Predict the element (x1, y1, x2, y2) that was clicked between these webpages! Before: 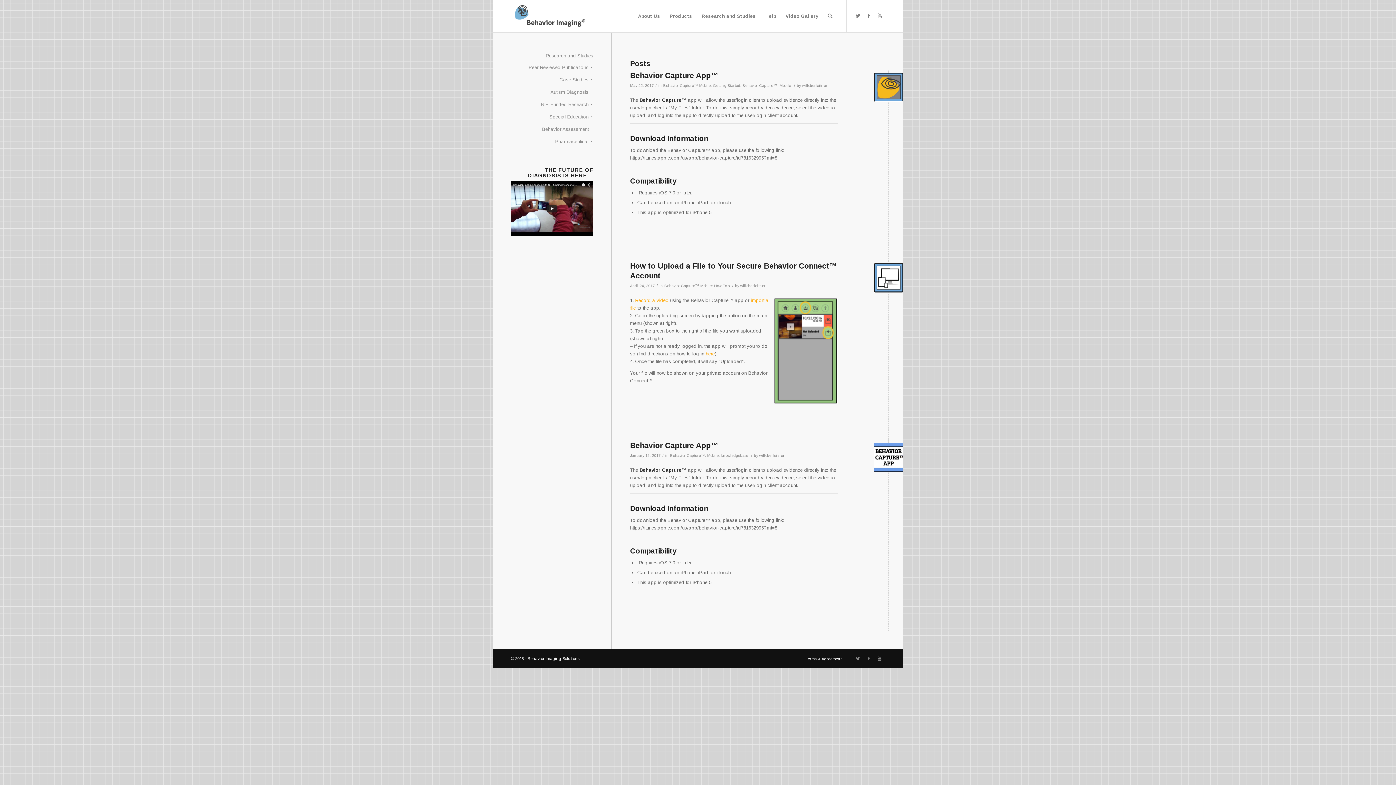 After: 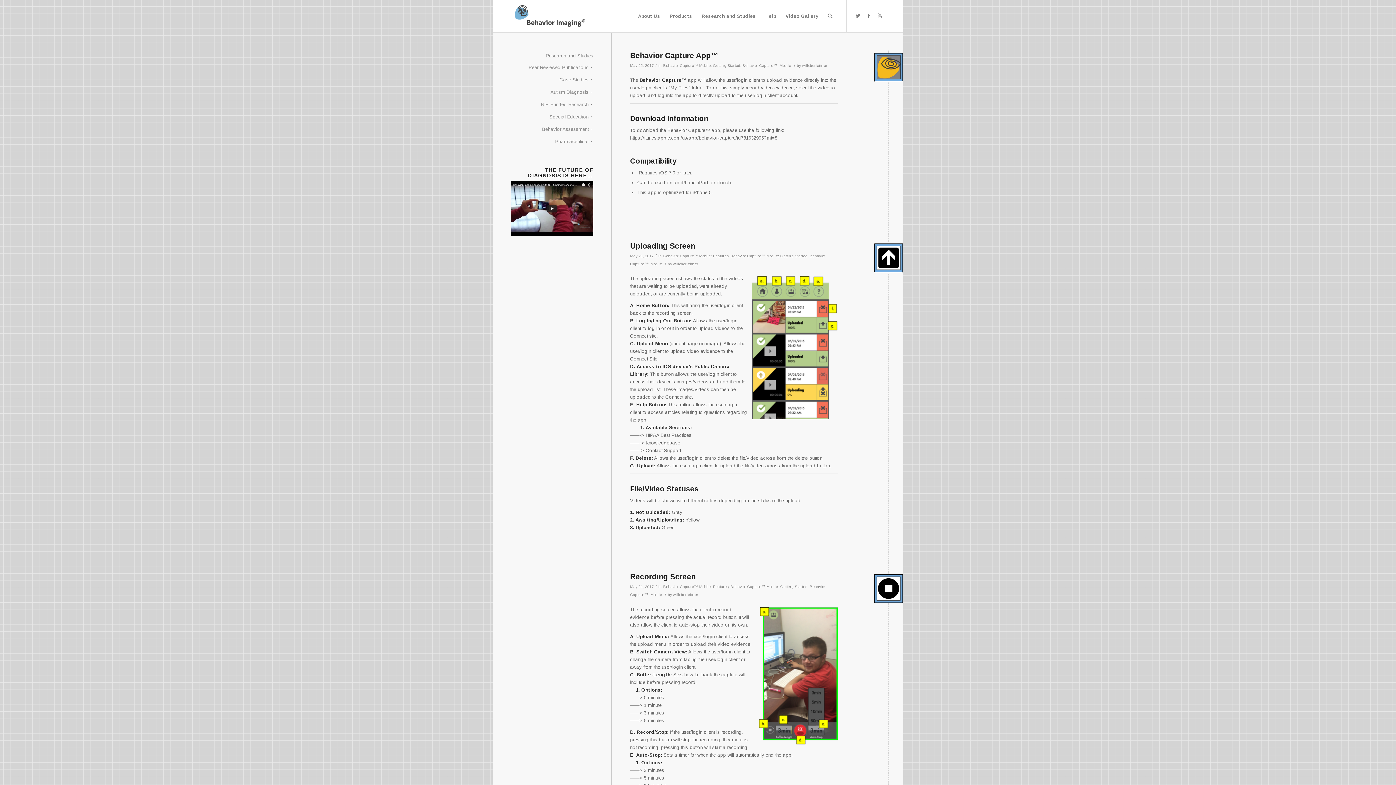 Action: bbox: (663, 83, 740, 87) label: Behavior Capture™ Mobile: Getting Started